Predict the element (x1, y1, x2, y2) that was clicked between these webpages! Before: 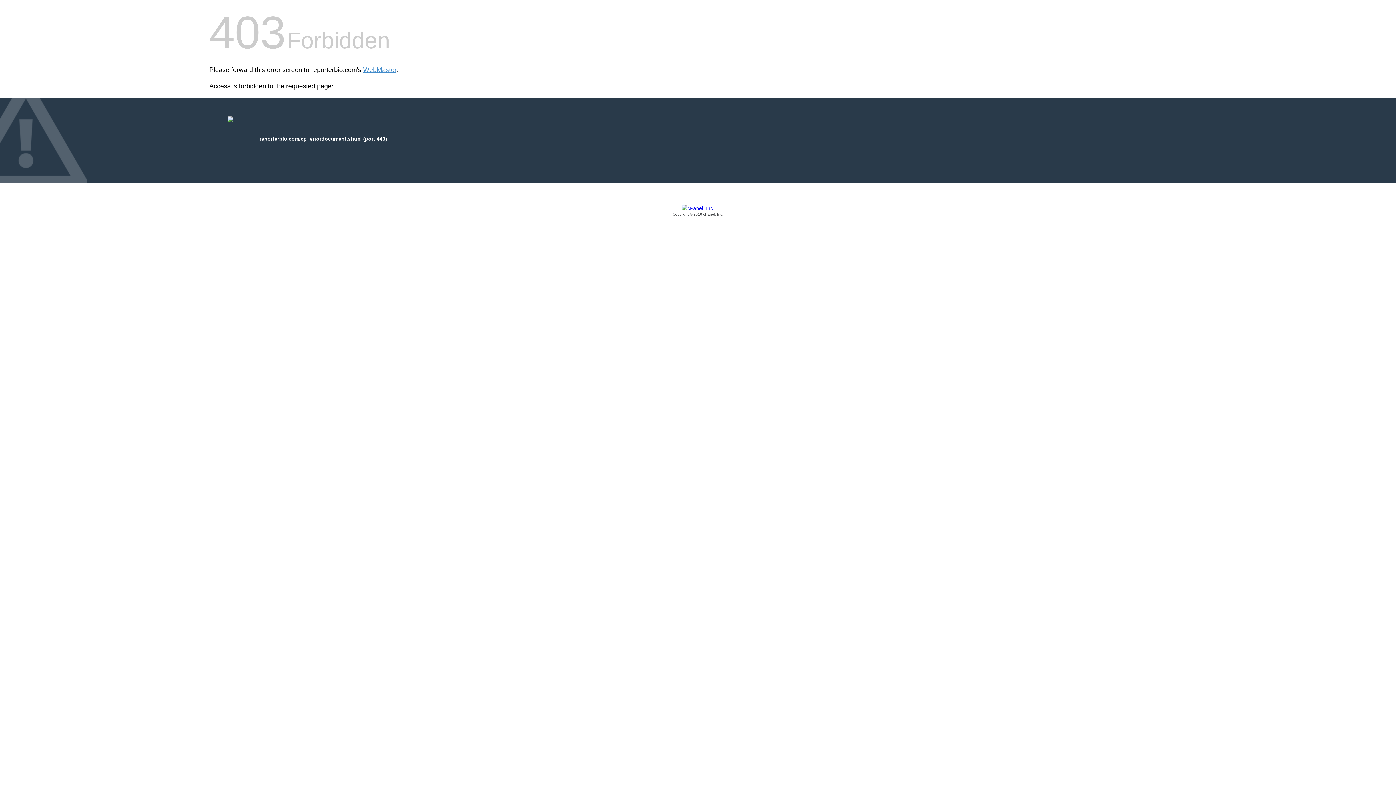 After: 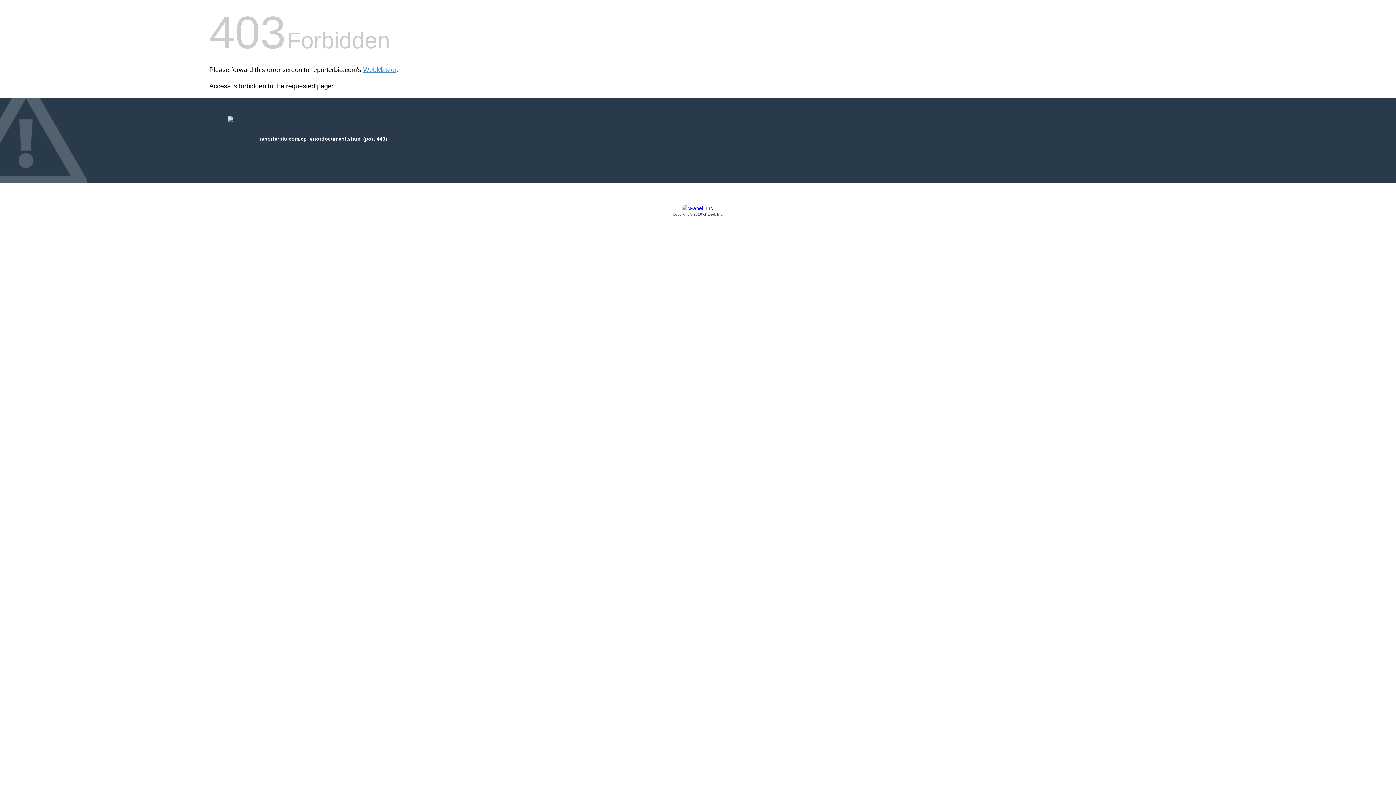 Action: label: Copyright © 2016 cPanel, Inc. bbox: (209, 205, 1186, 217)